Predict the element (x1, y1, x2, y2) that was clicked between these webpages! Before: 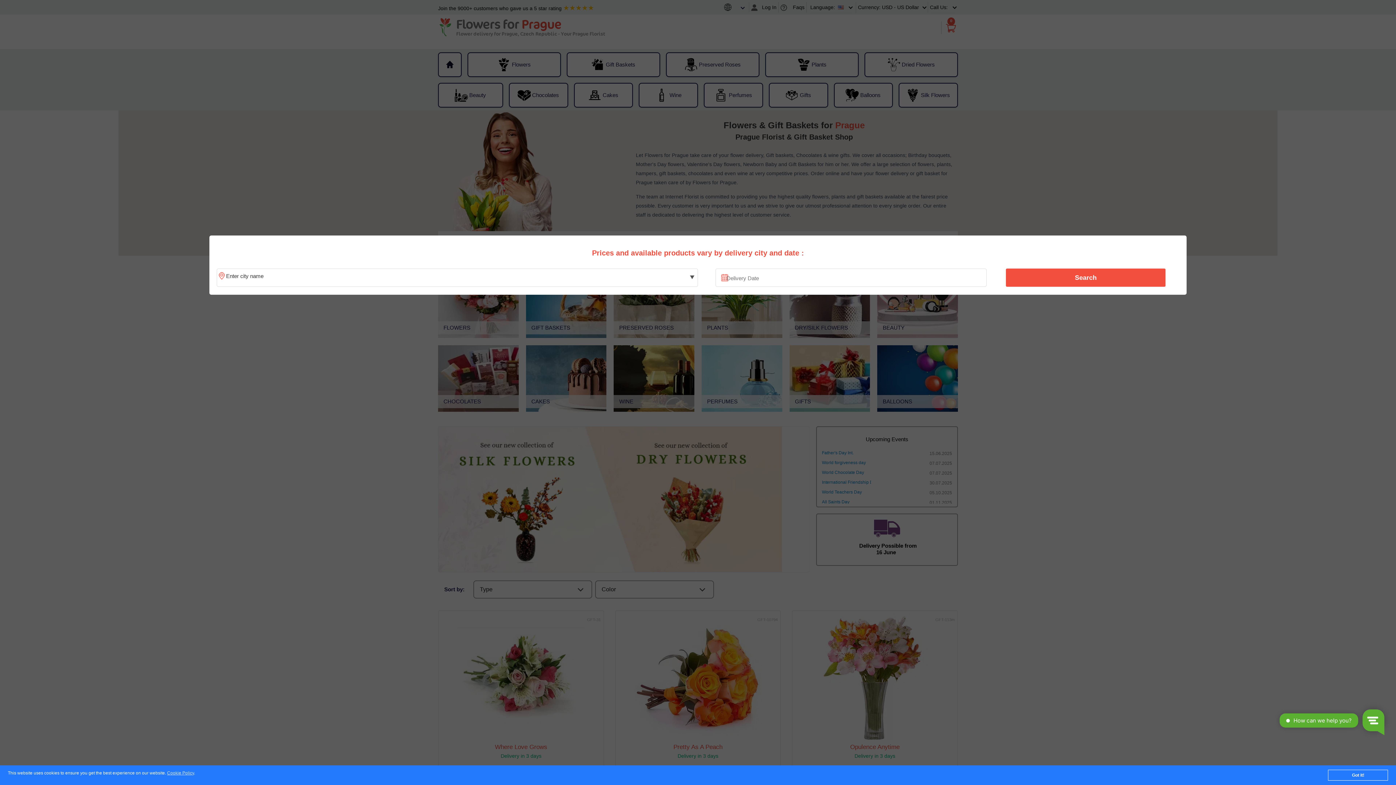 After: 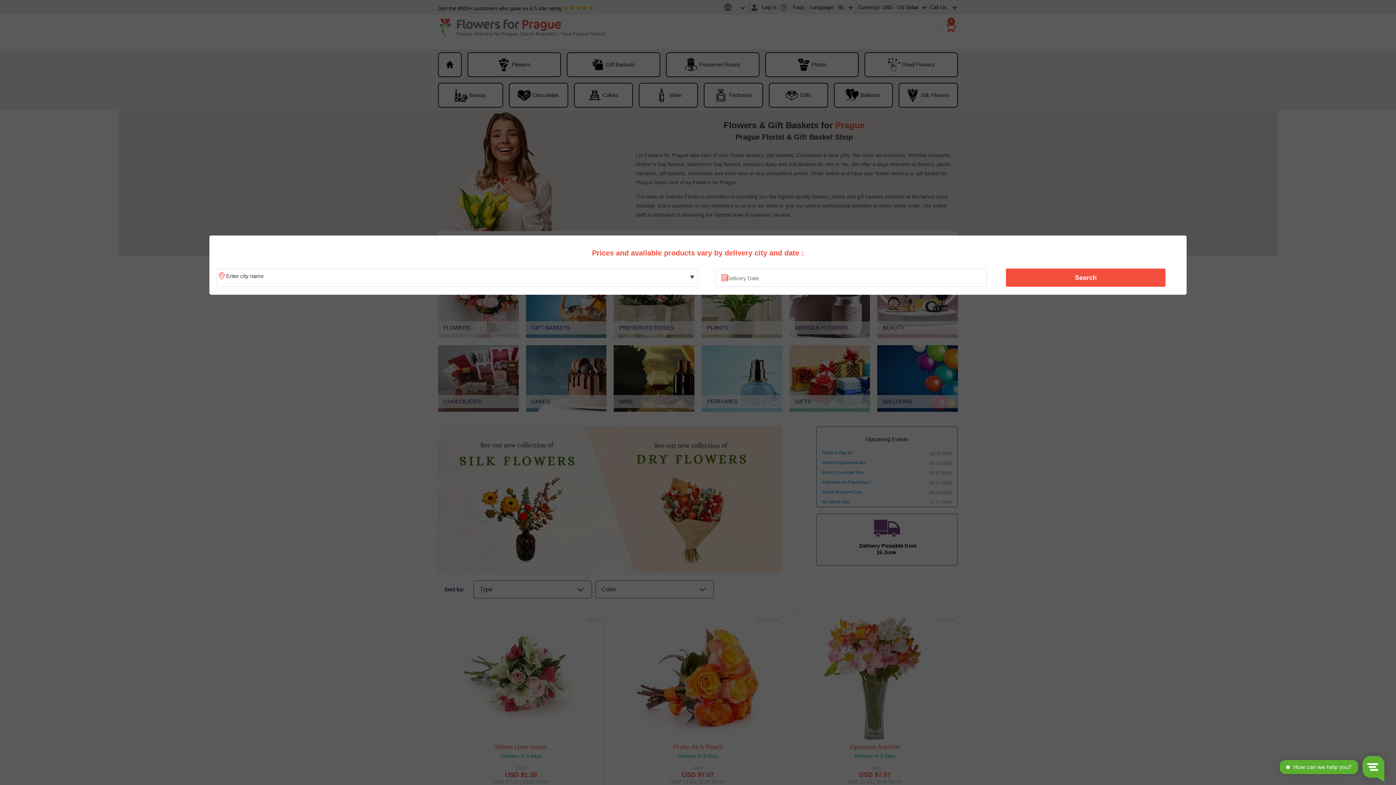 Action: label: Got it! bbox: (1328, 770, 1388, 781)